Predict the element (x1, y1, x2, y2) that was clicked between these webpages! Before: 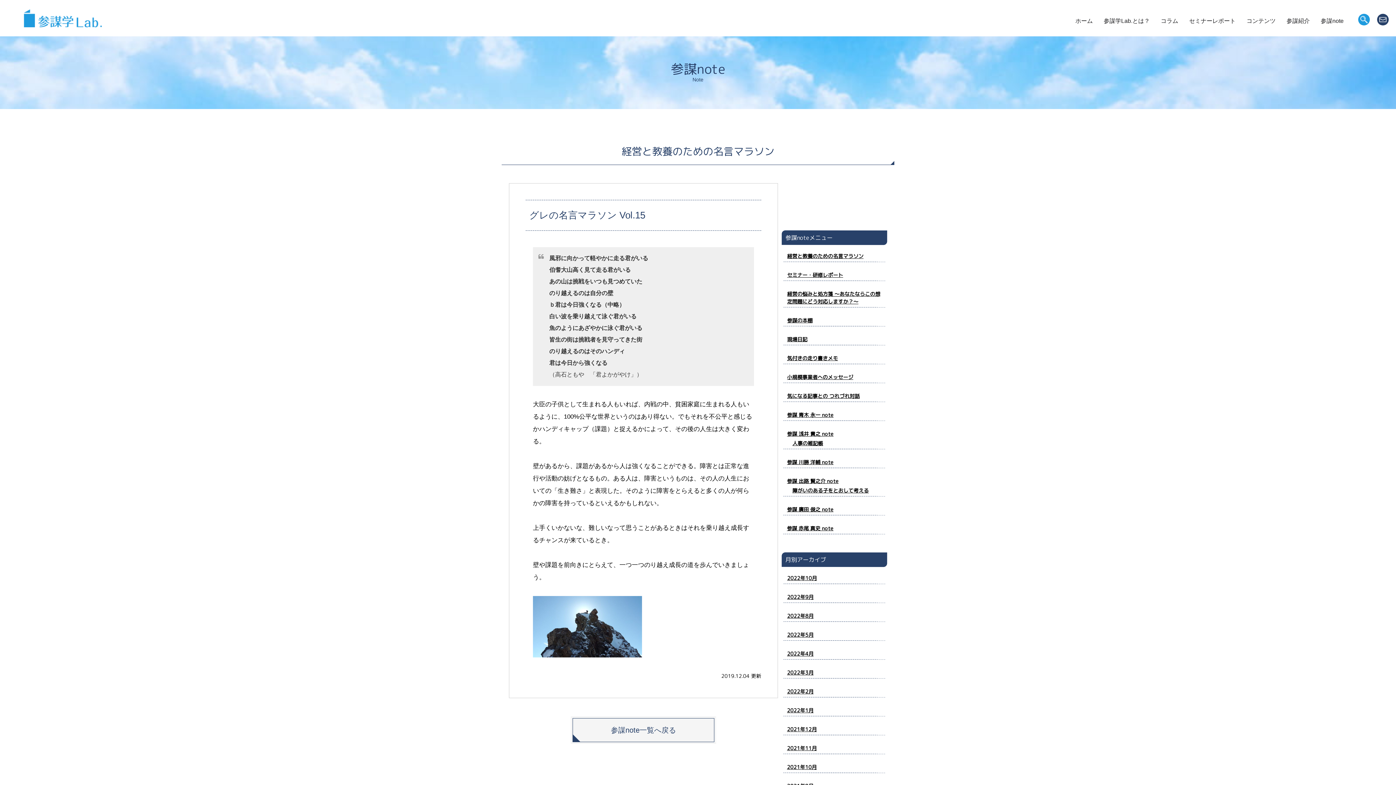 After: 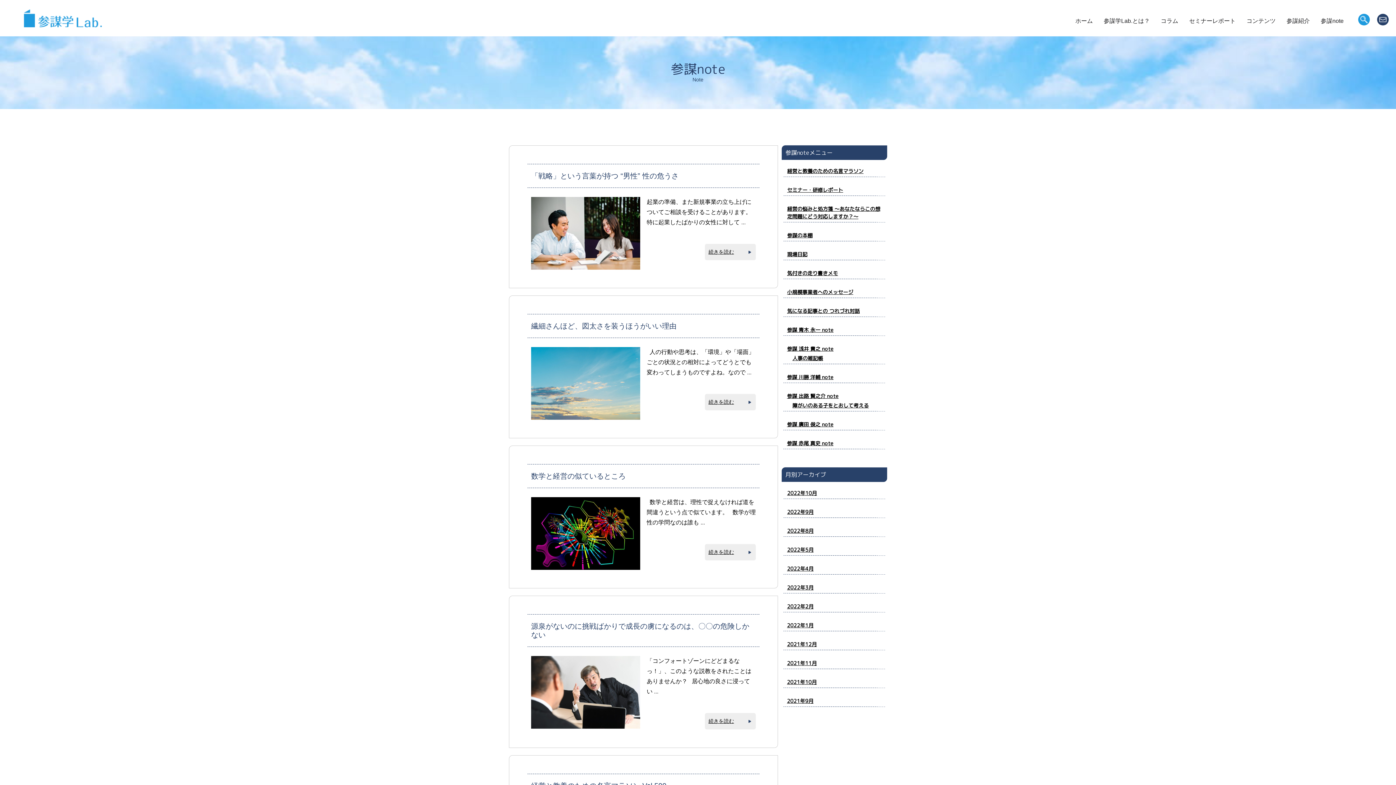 Action: bbox: (572, 718, 714, 742) label: 参謀note一覧へ戻る